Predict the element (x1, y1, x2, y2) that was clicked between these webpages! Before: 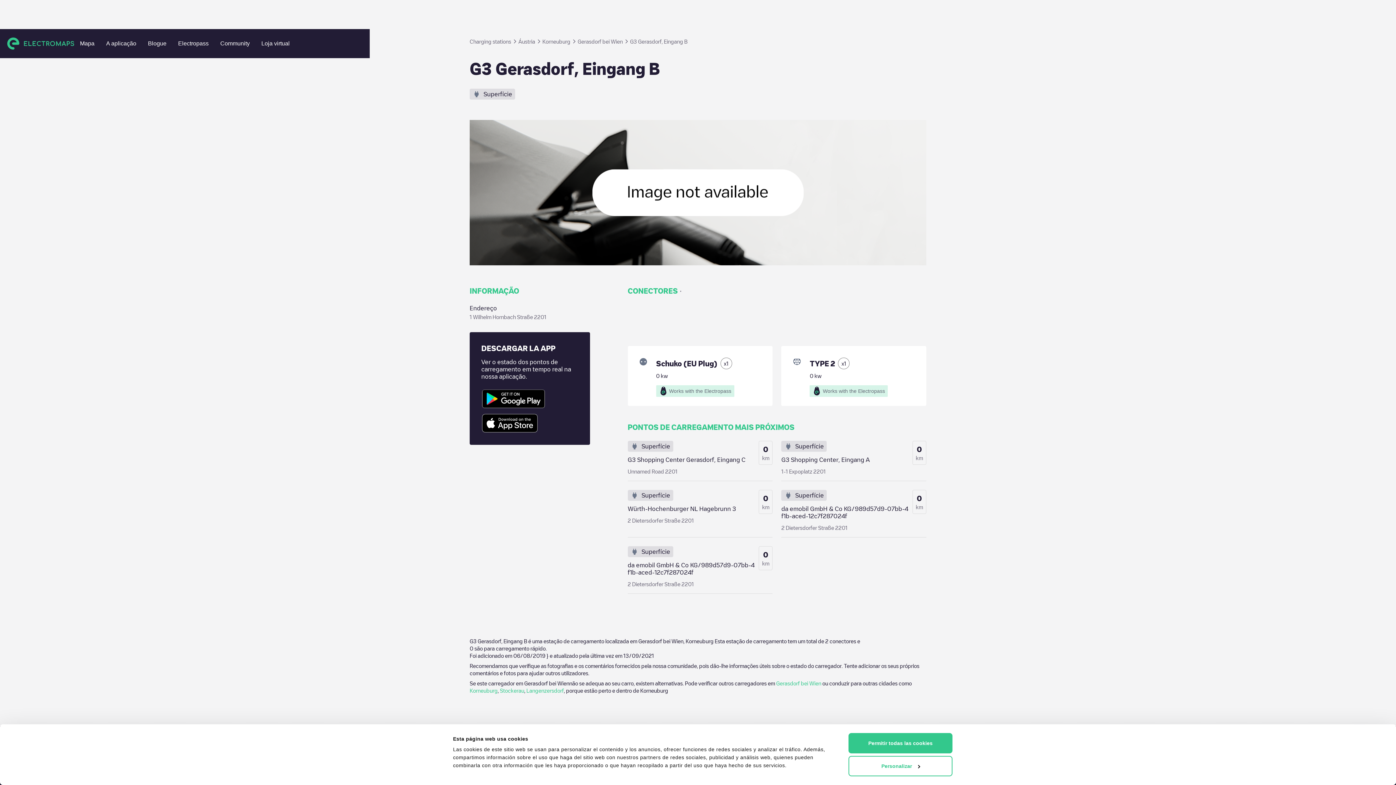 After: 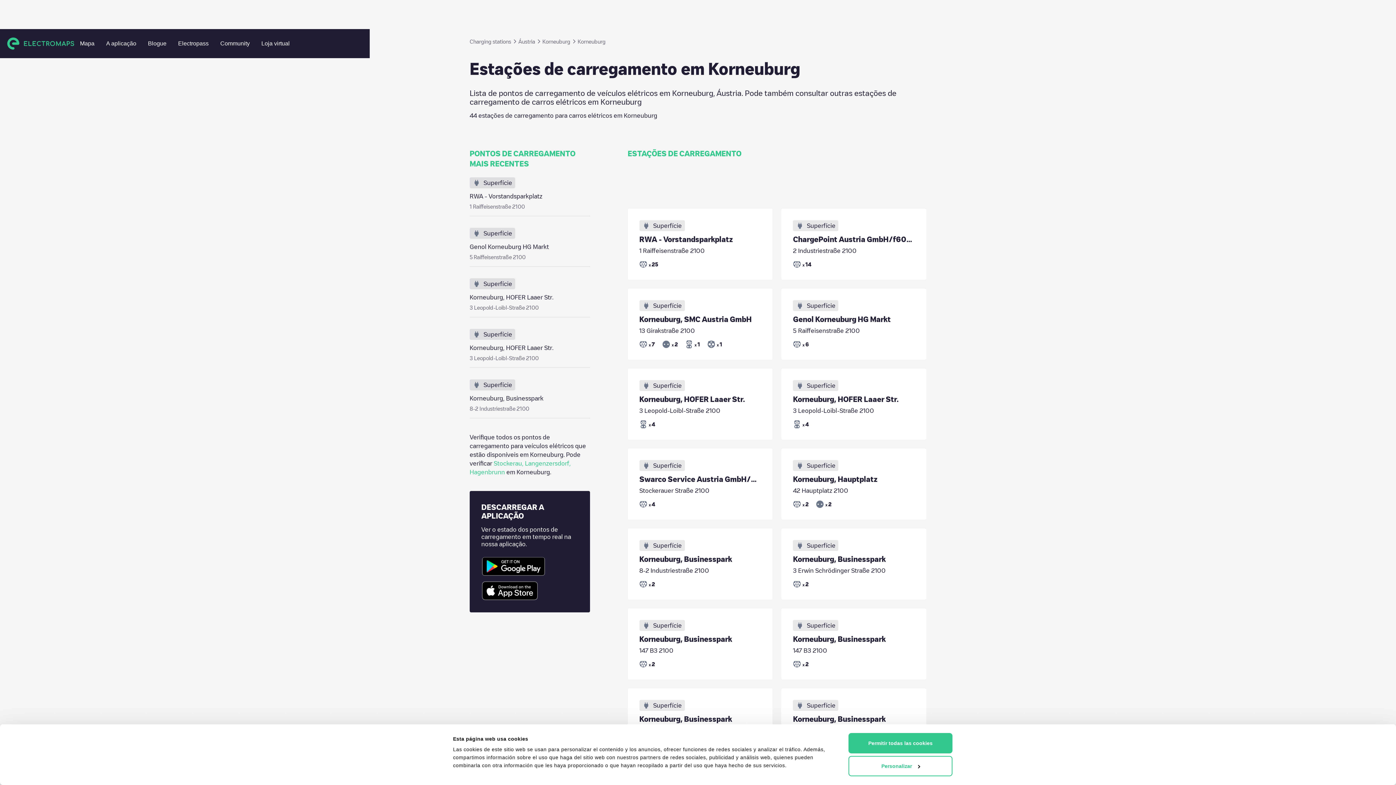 Action: label: Korneuburg bbox: (469, 688, 497, 693)